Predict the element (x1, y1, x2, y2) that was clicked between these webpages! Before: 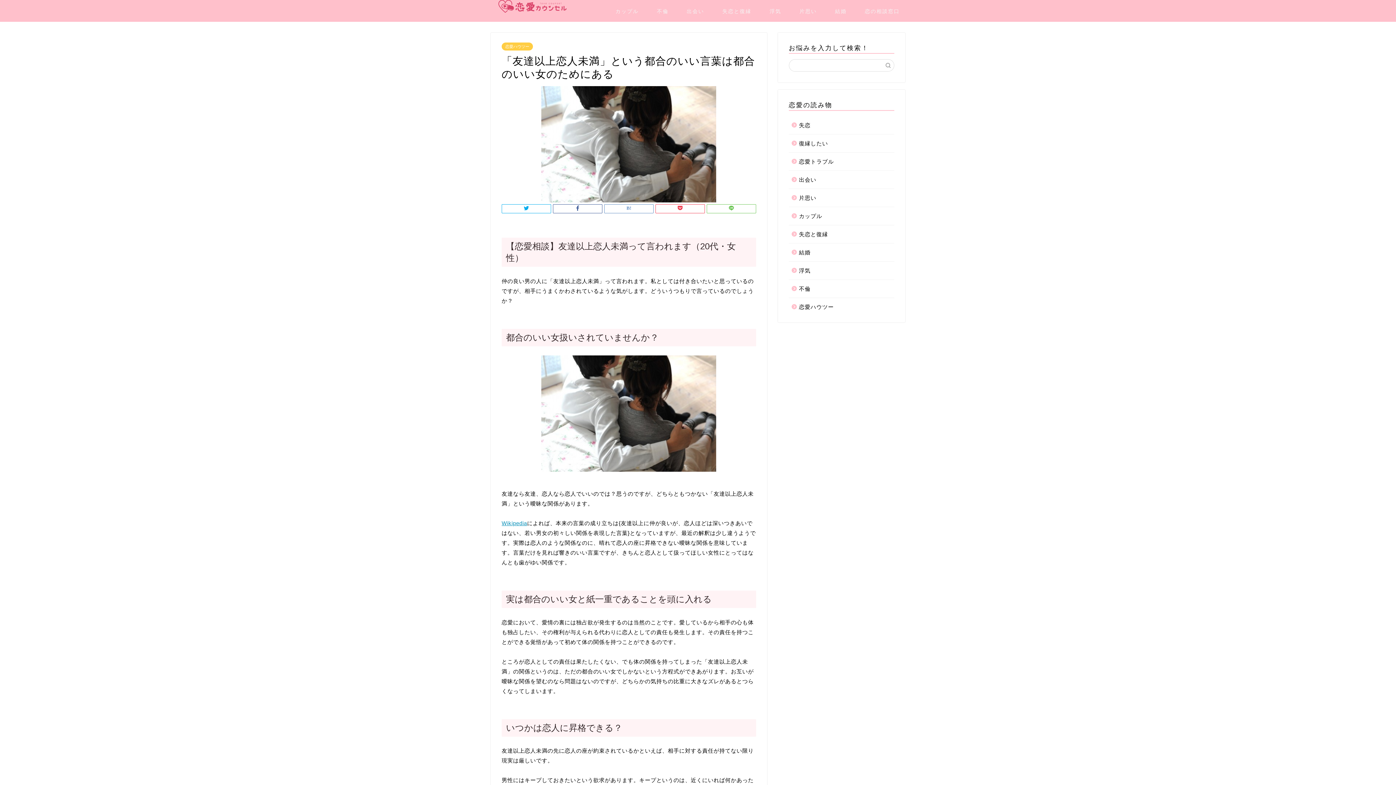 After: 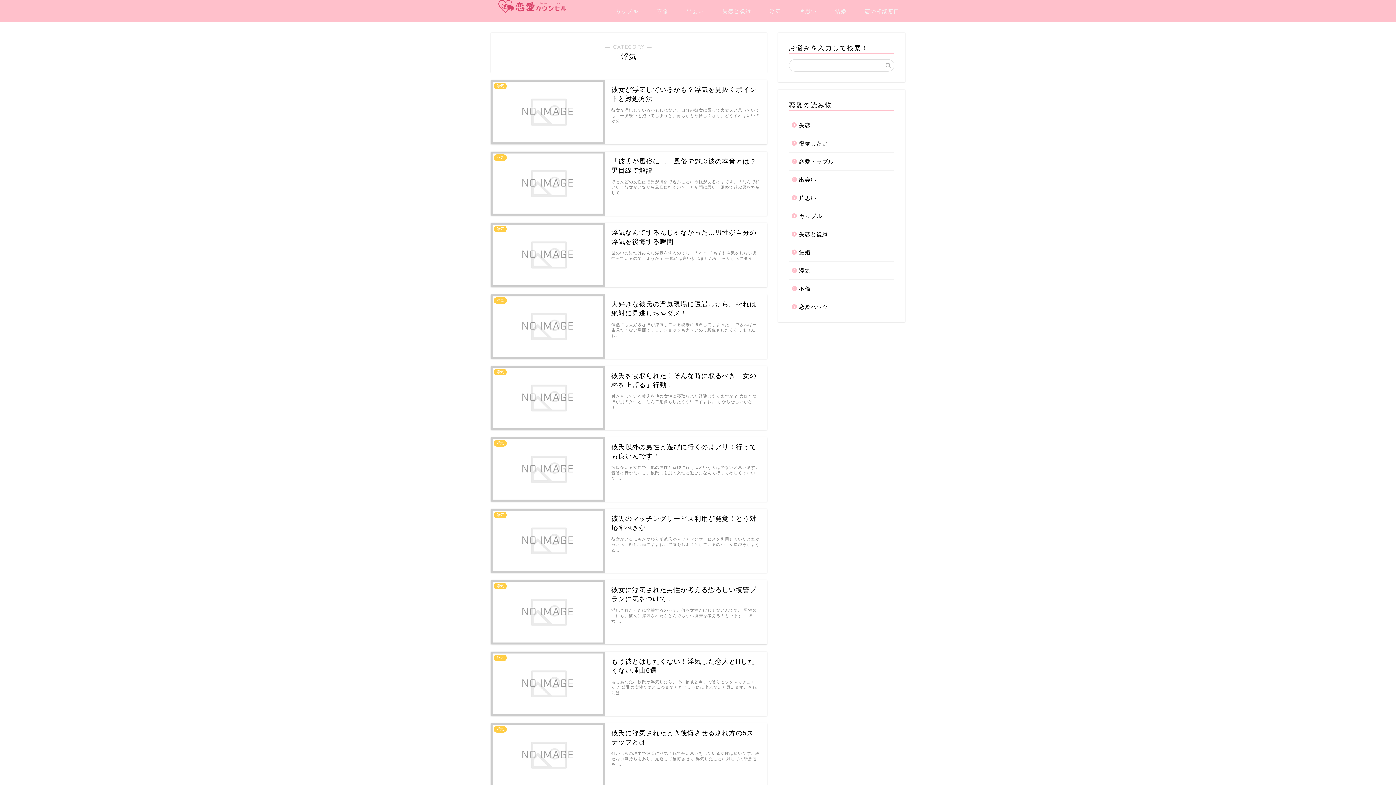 Action: label: 浮気 bbox: (760, 5, 790, 20)